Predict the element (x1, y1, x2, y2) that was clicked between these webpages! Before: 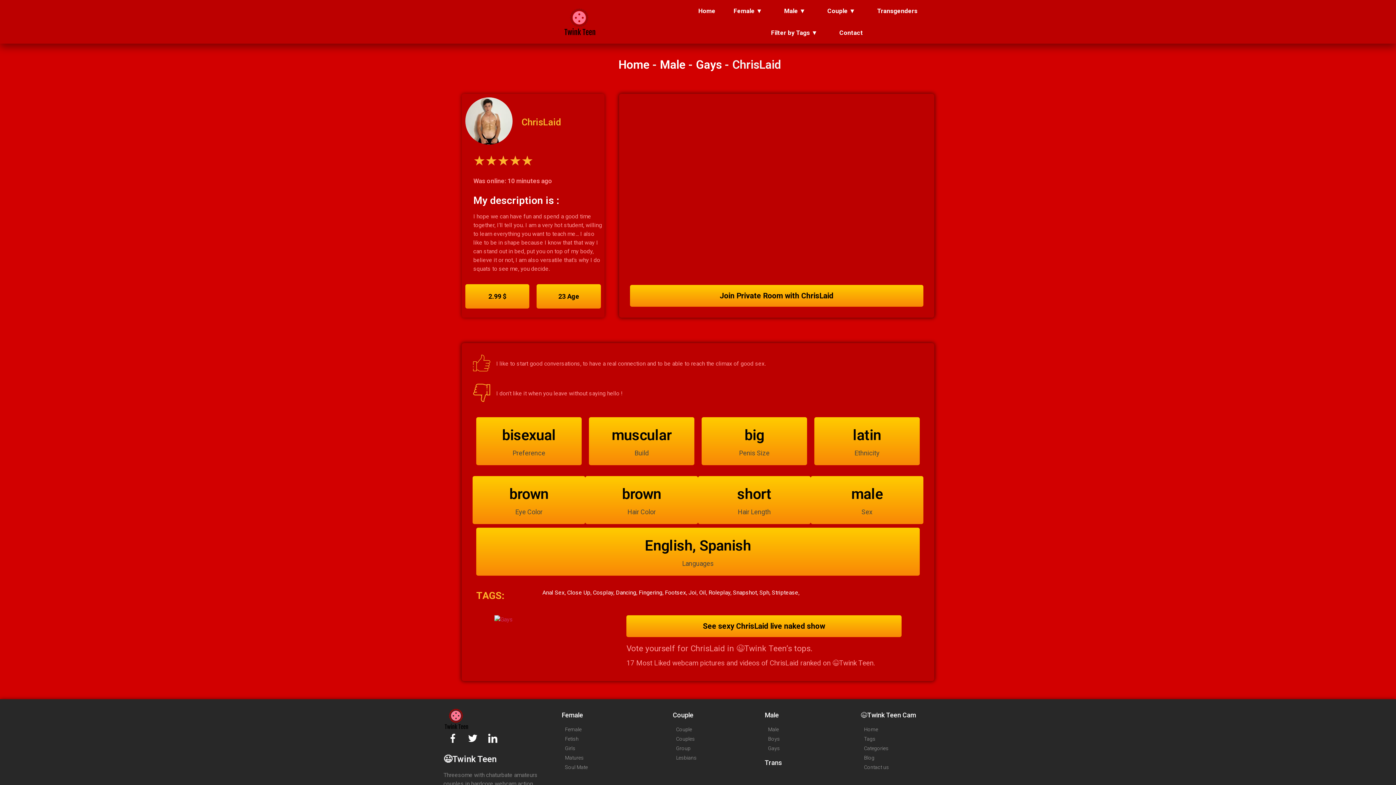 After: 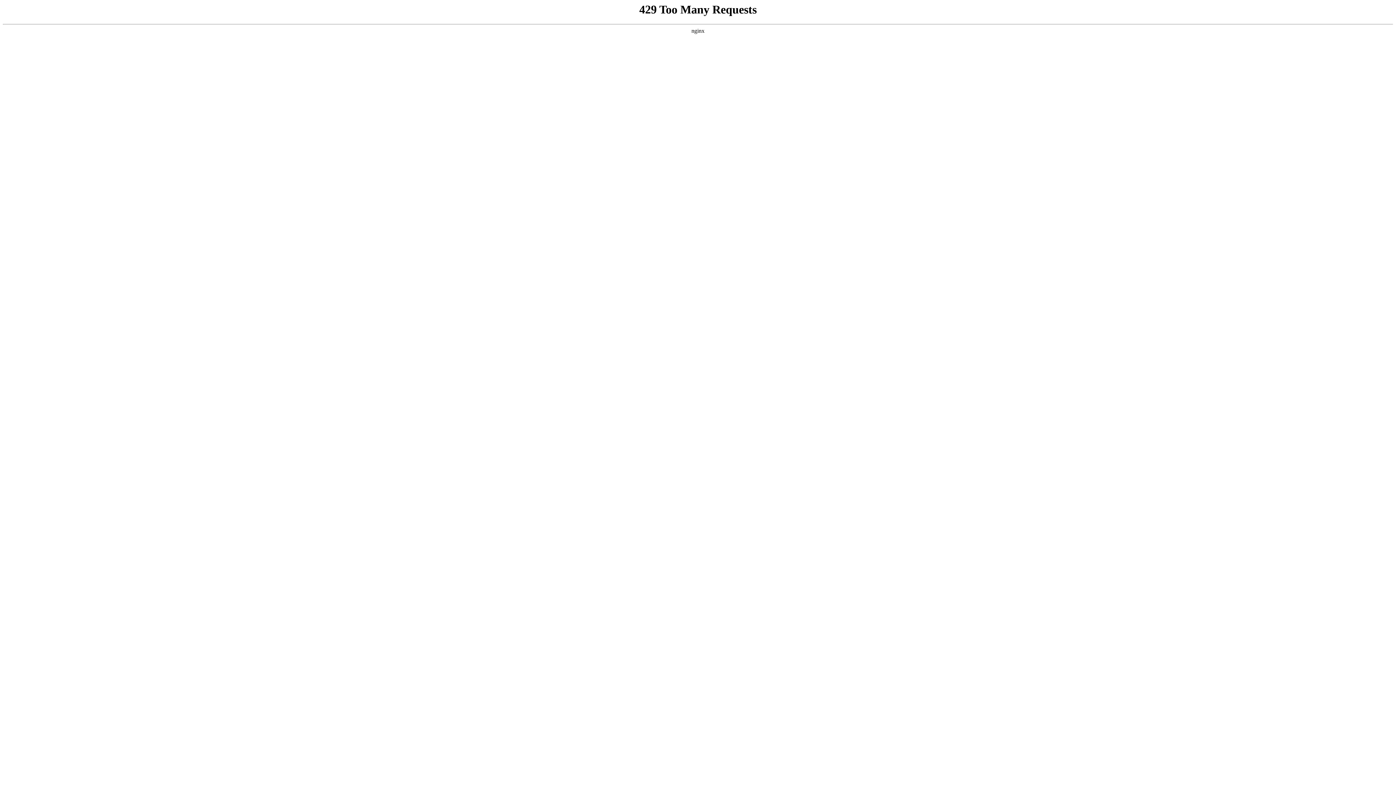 Action: bbox: (877, 0, 917, 21) label: Transgenders